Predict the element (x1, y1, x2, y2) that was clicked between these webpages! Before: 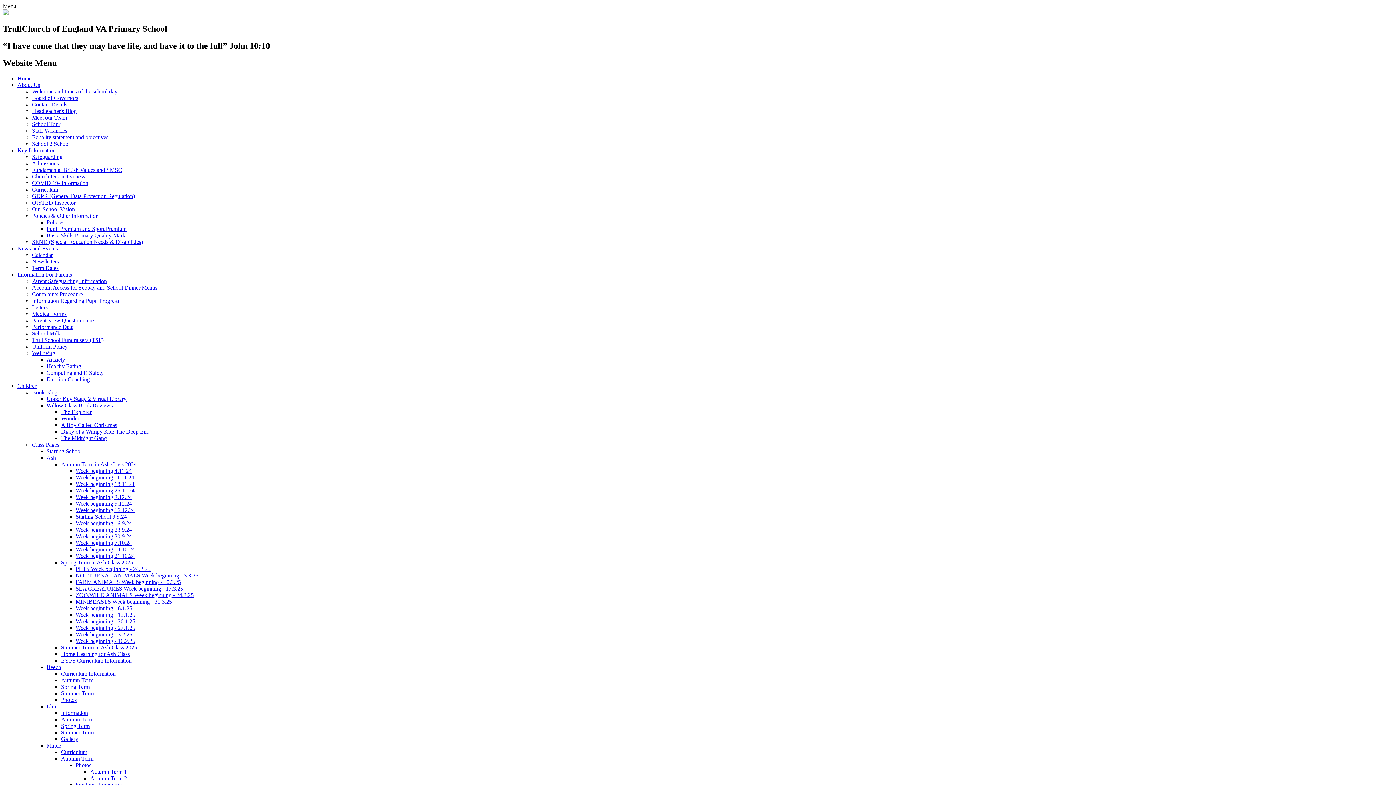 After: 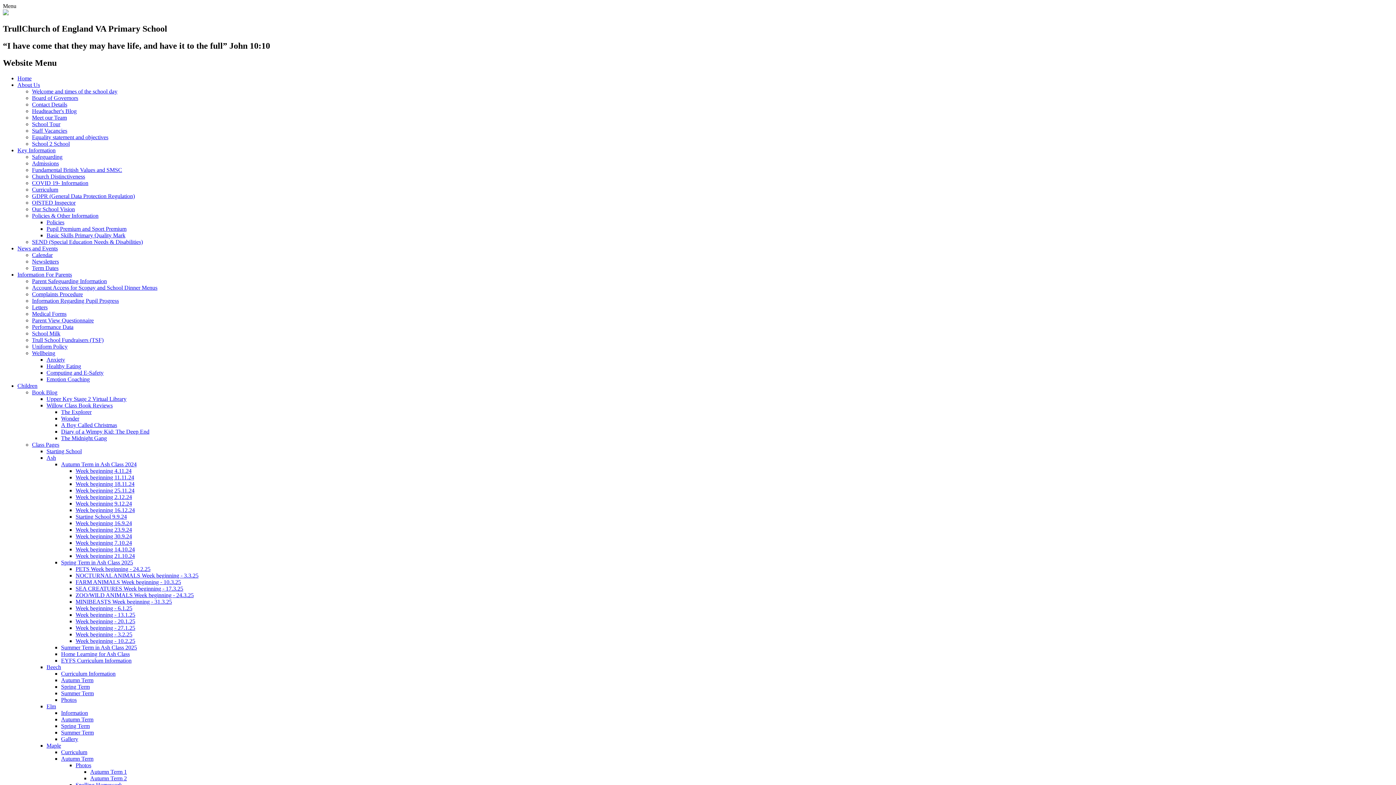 Action: bbox: (32, 127, 67, 133) label: Staff Vacancies